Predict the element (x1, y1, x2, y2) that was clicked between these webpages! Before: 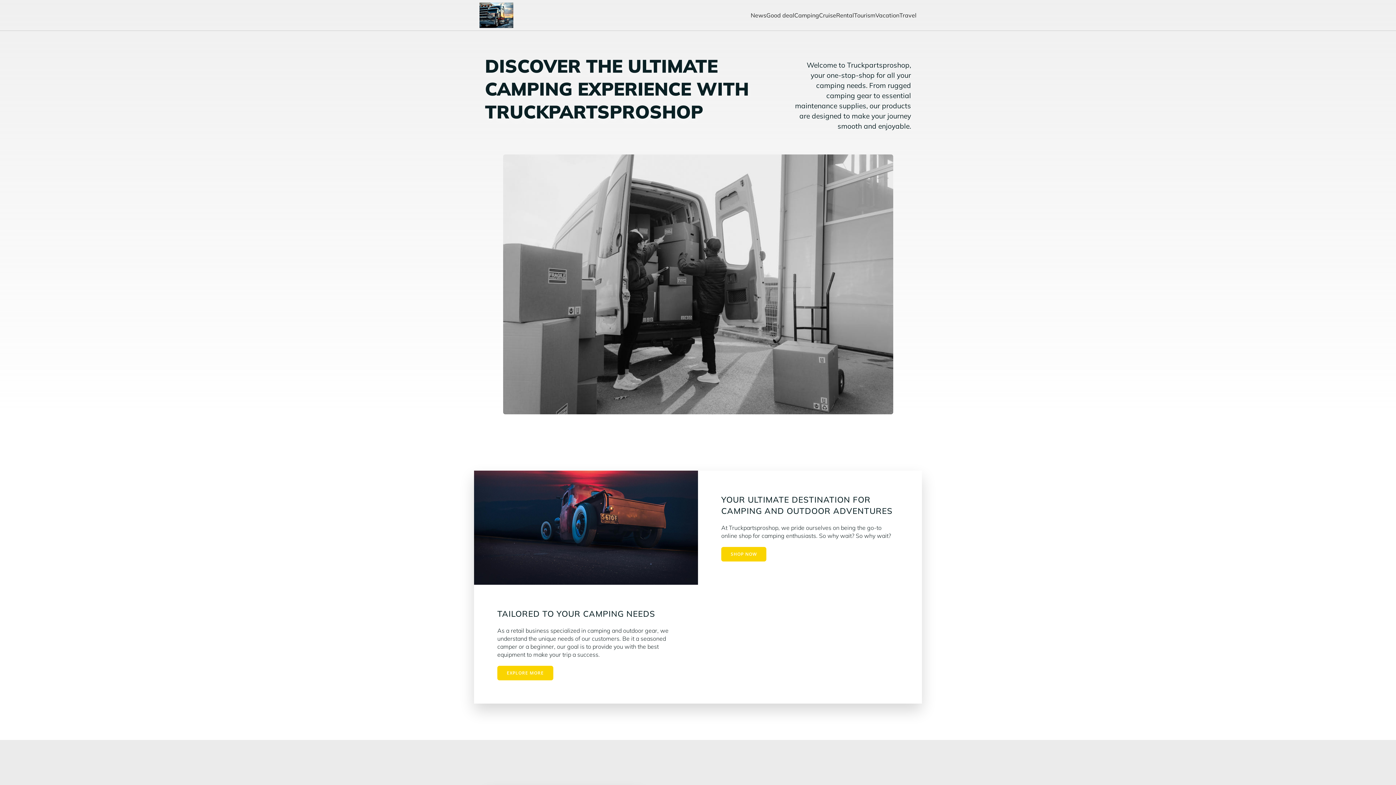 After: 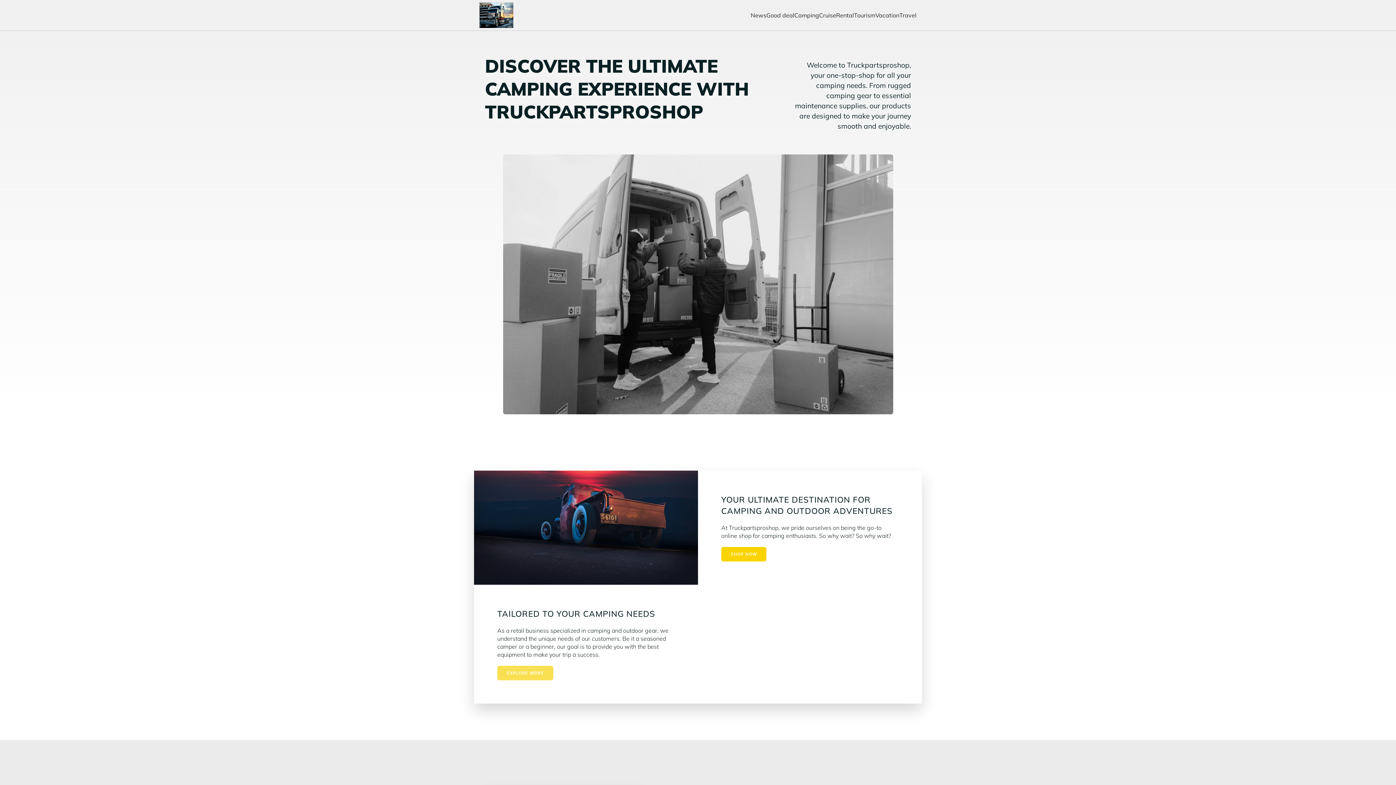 Action: bbox: (497, 666, 553, 680) label: EXPLORE MORE